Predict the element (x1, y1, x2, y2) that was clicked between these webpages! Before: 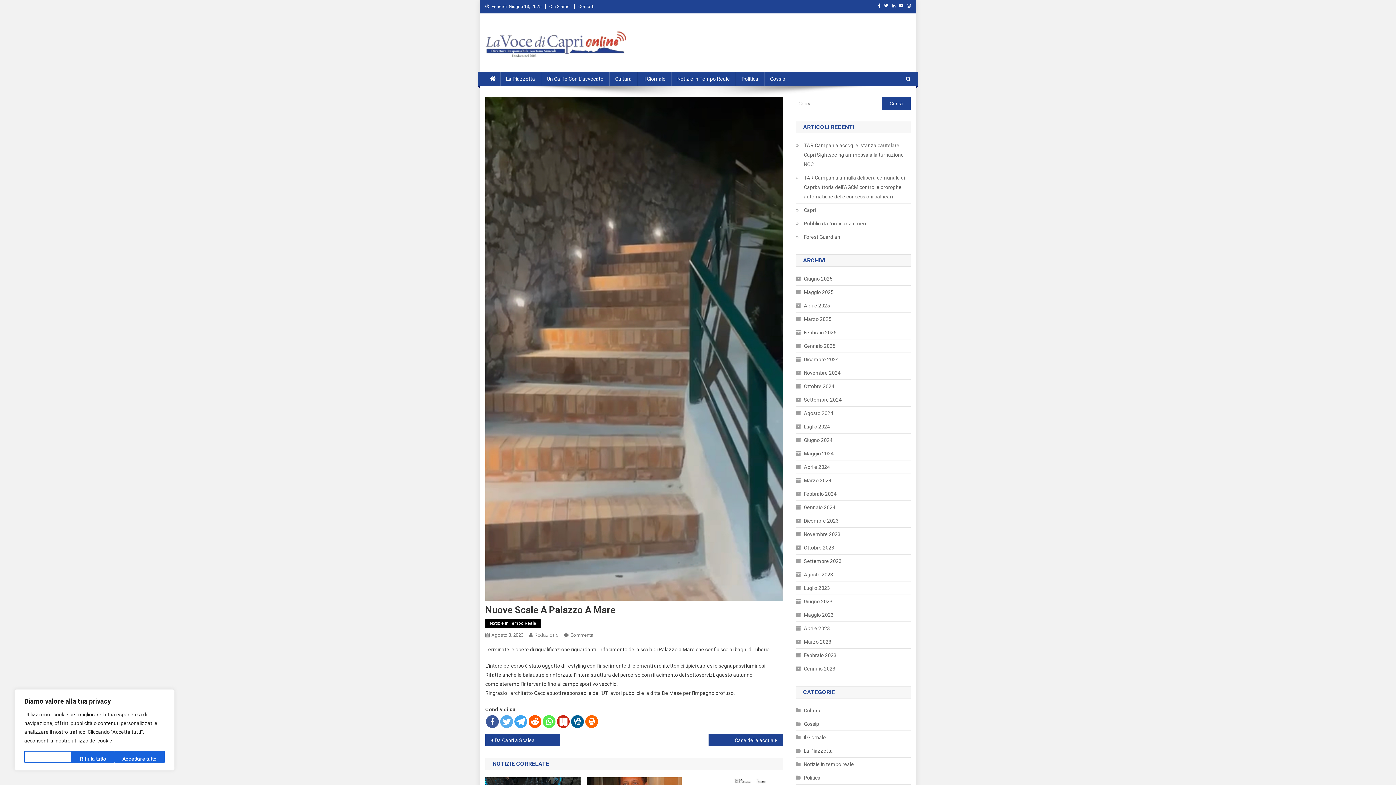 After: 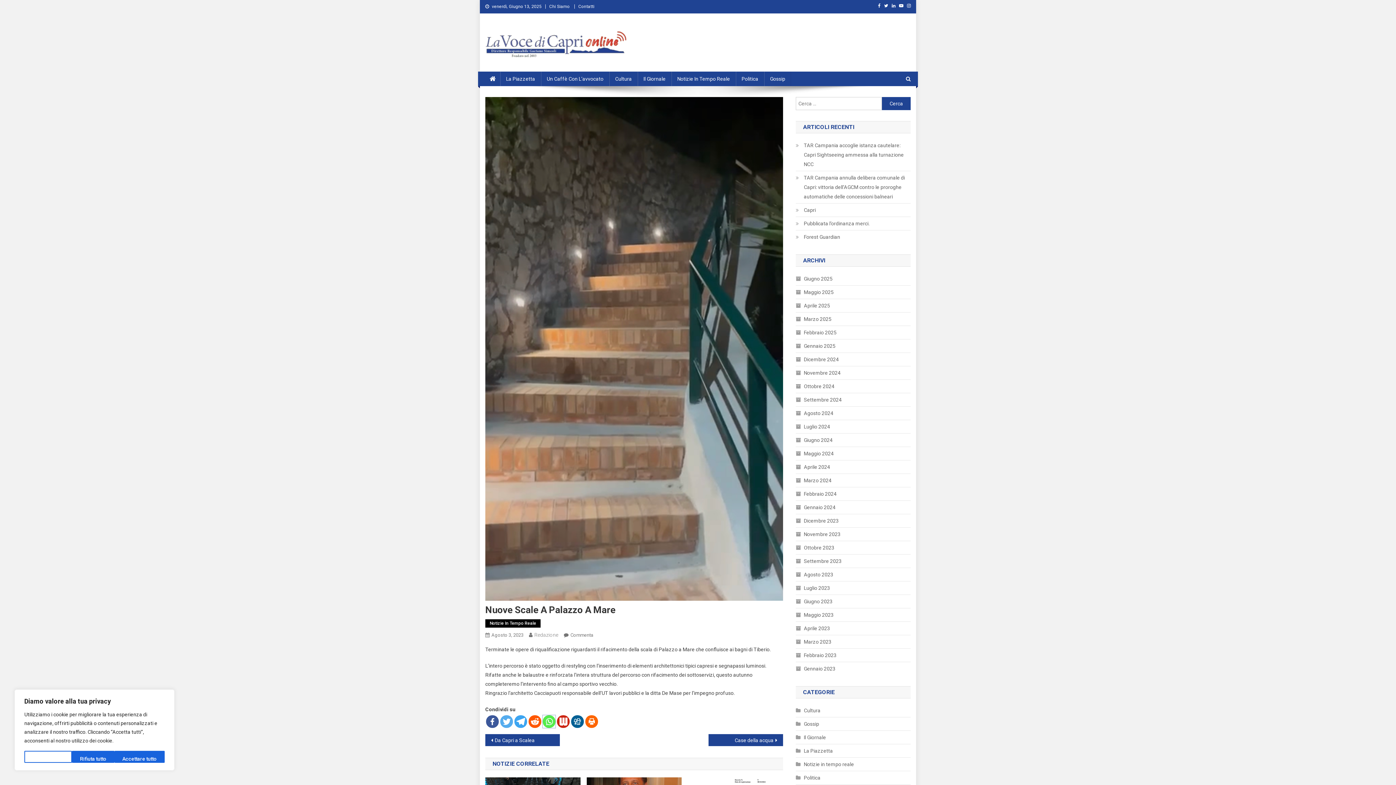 Action: bbox: (542, 715, 555, 728)